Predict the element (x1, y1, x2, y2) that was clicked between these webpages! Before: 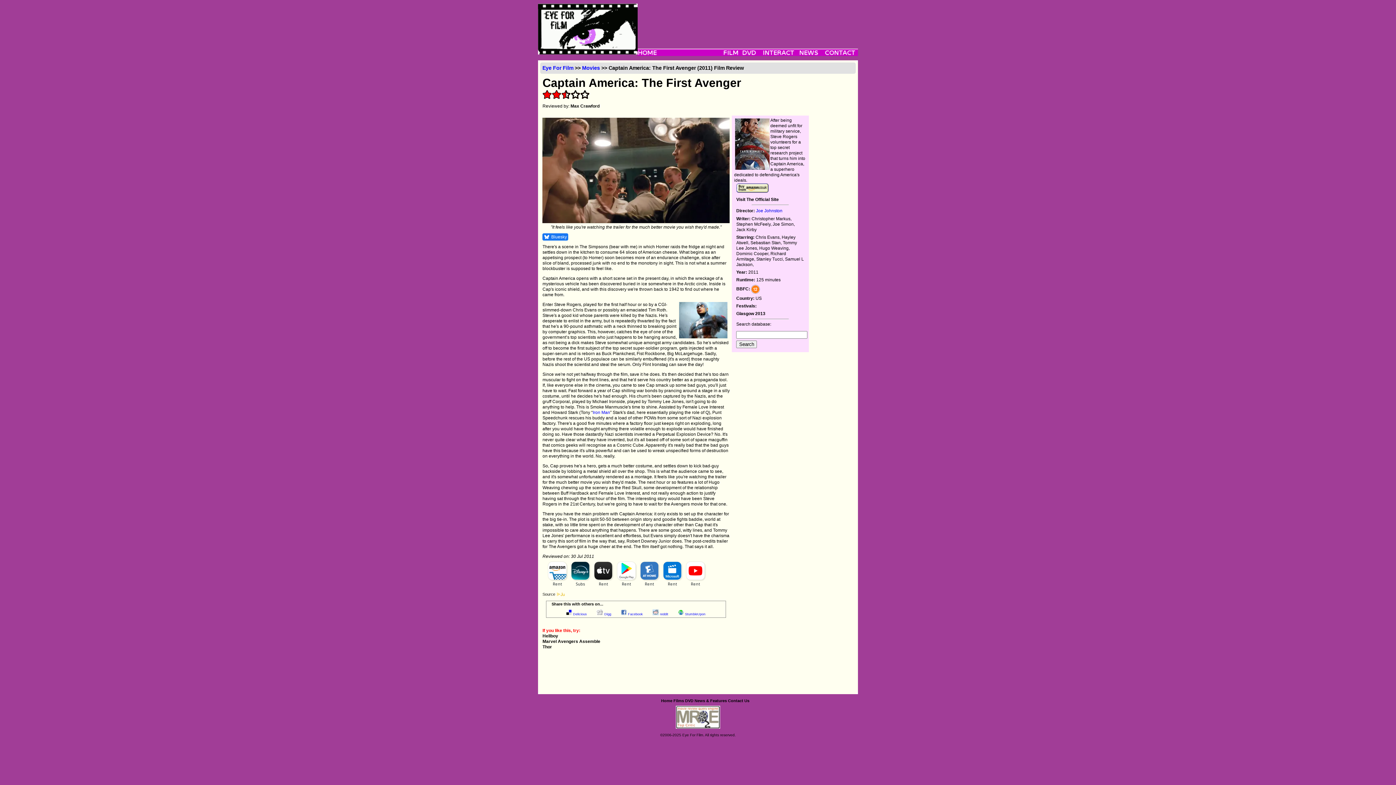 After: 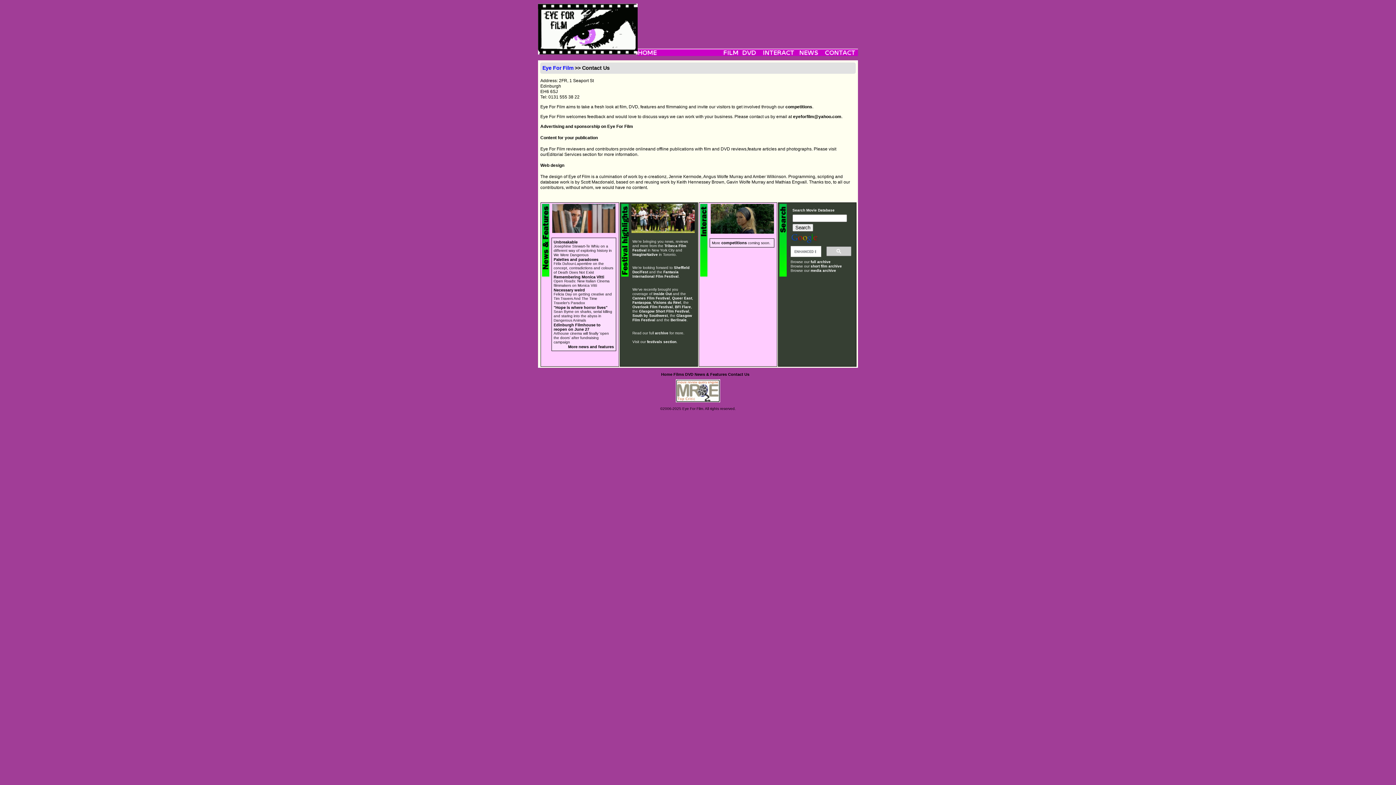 Action: label: Contact Us bbox: (728, 698, 749, 703)